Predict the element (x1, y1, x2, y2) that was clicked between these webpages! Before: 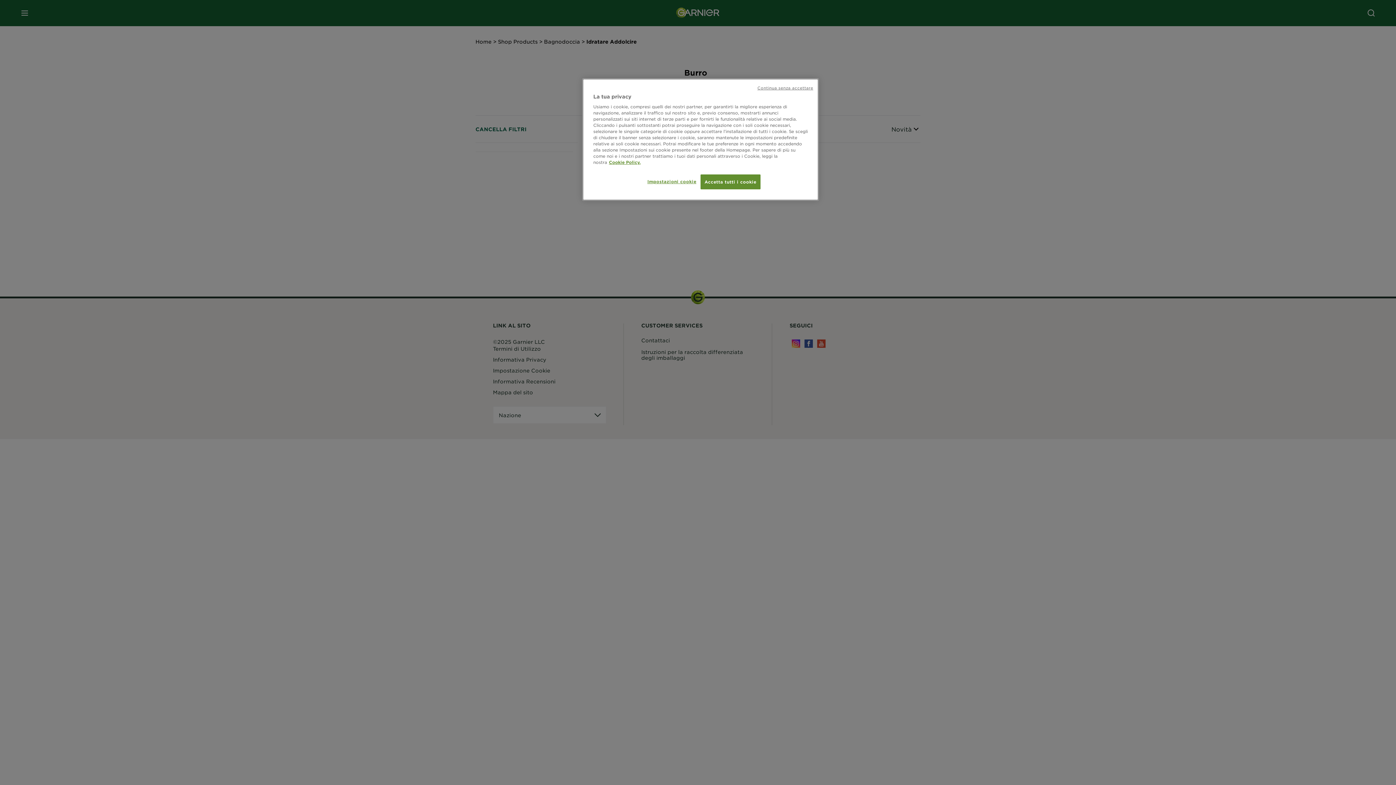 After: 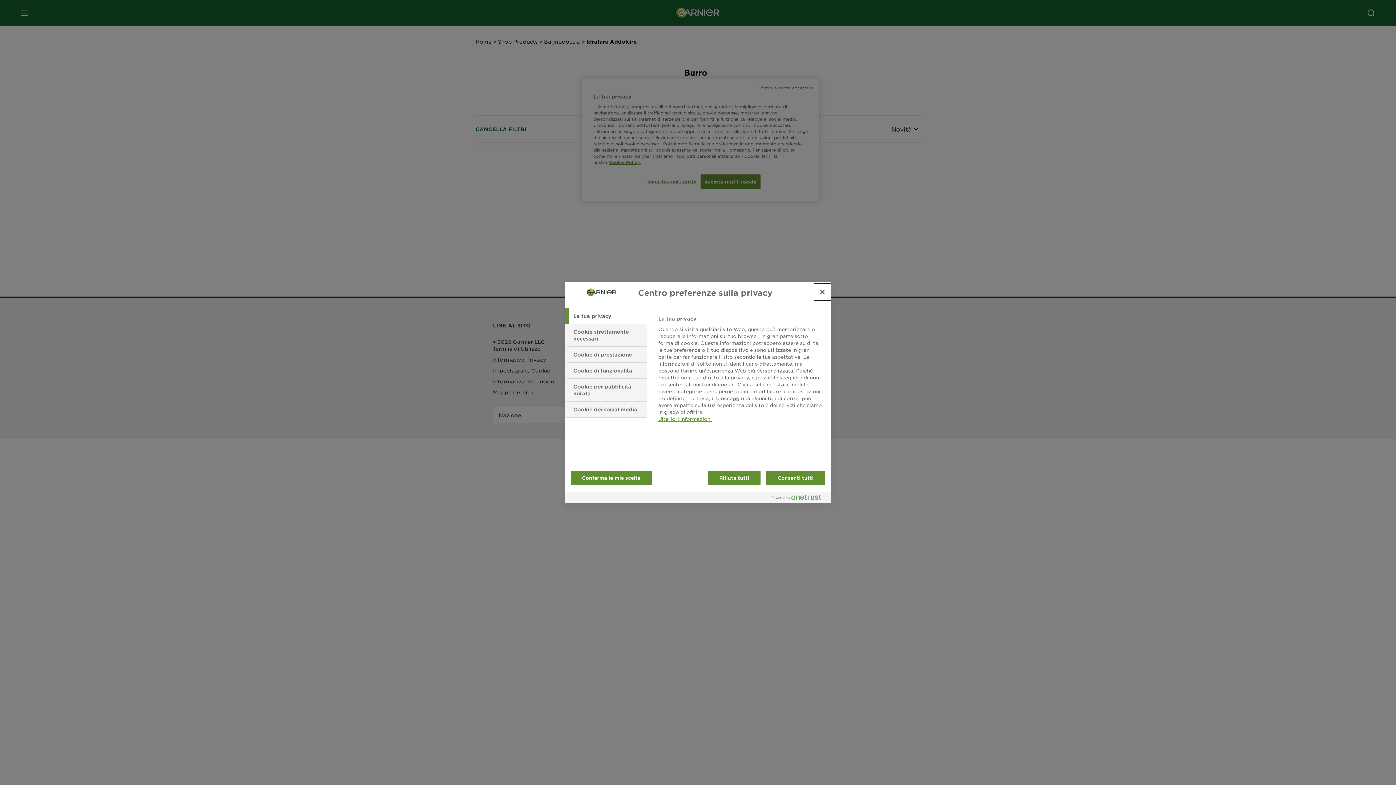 Action: bbox: (647, 174, 696, 188) label: Impostazioni cookie